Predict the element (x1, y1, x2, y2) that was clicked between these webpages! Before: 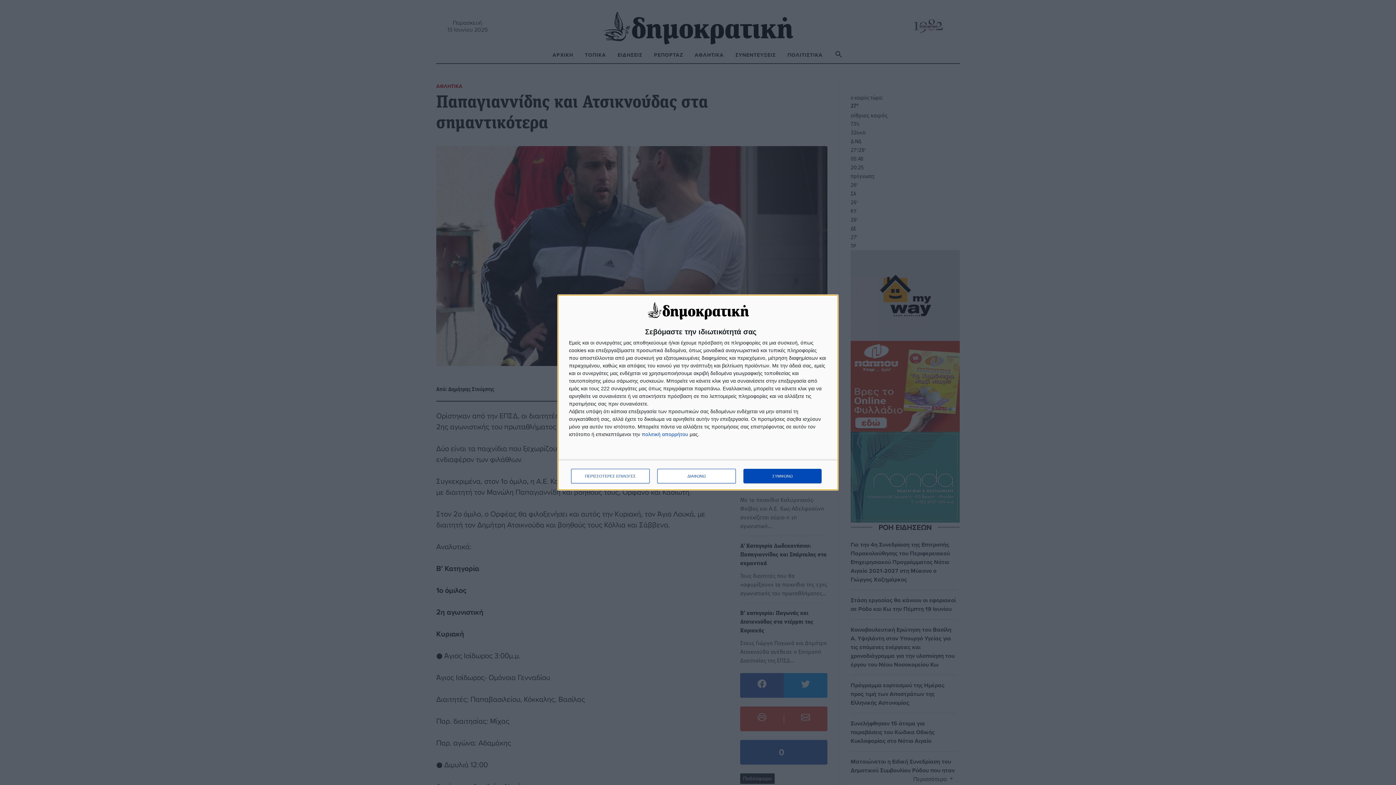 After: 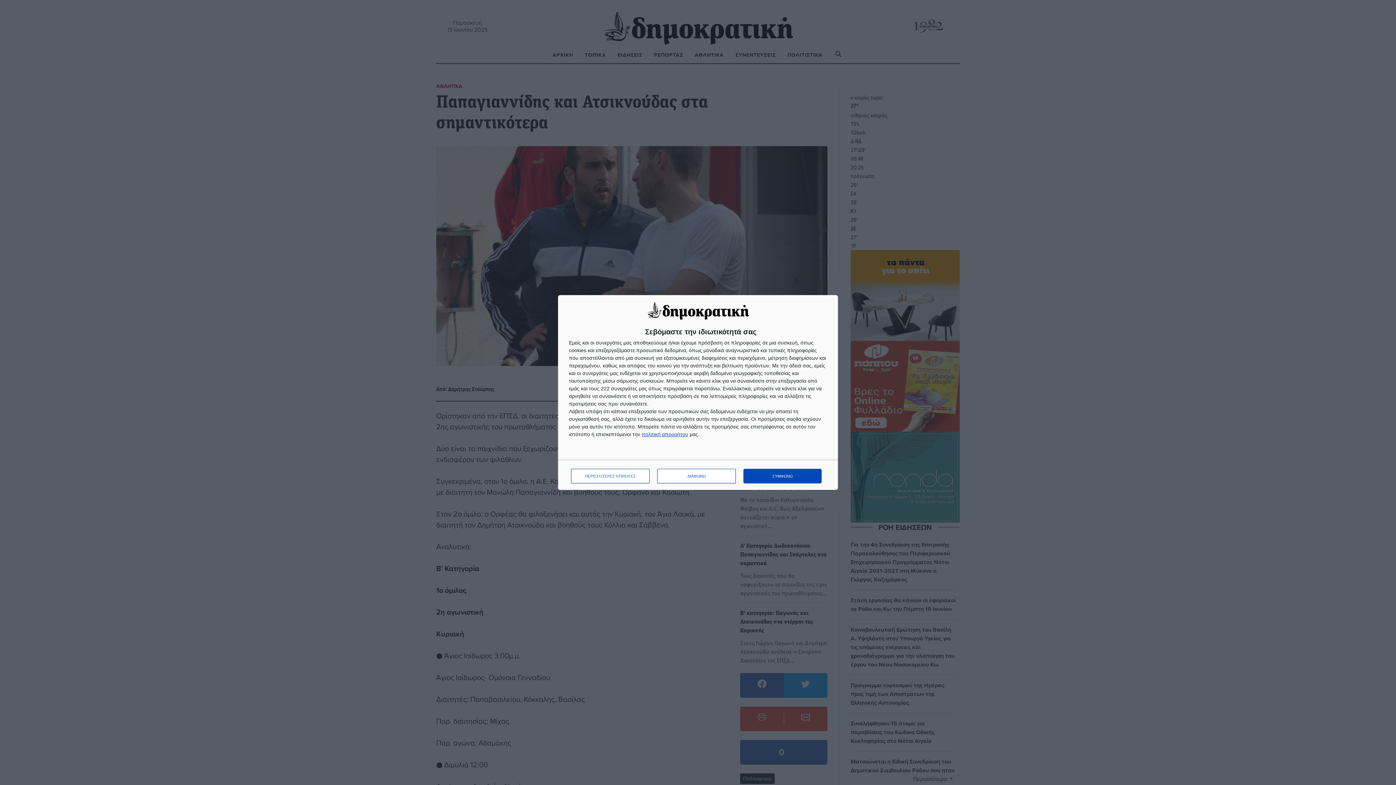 Action: bbox: (641, 431, 688, 437) label: https://www.dimokratiki.gr/terms-of-use/ opens in new window